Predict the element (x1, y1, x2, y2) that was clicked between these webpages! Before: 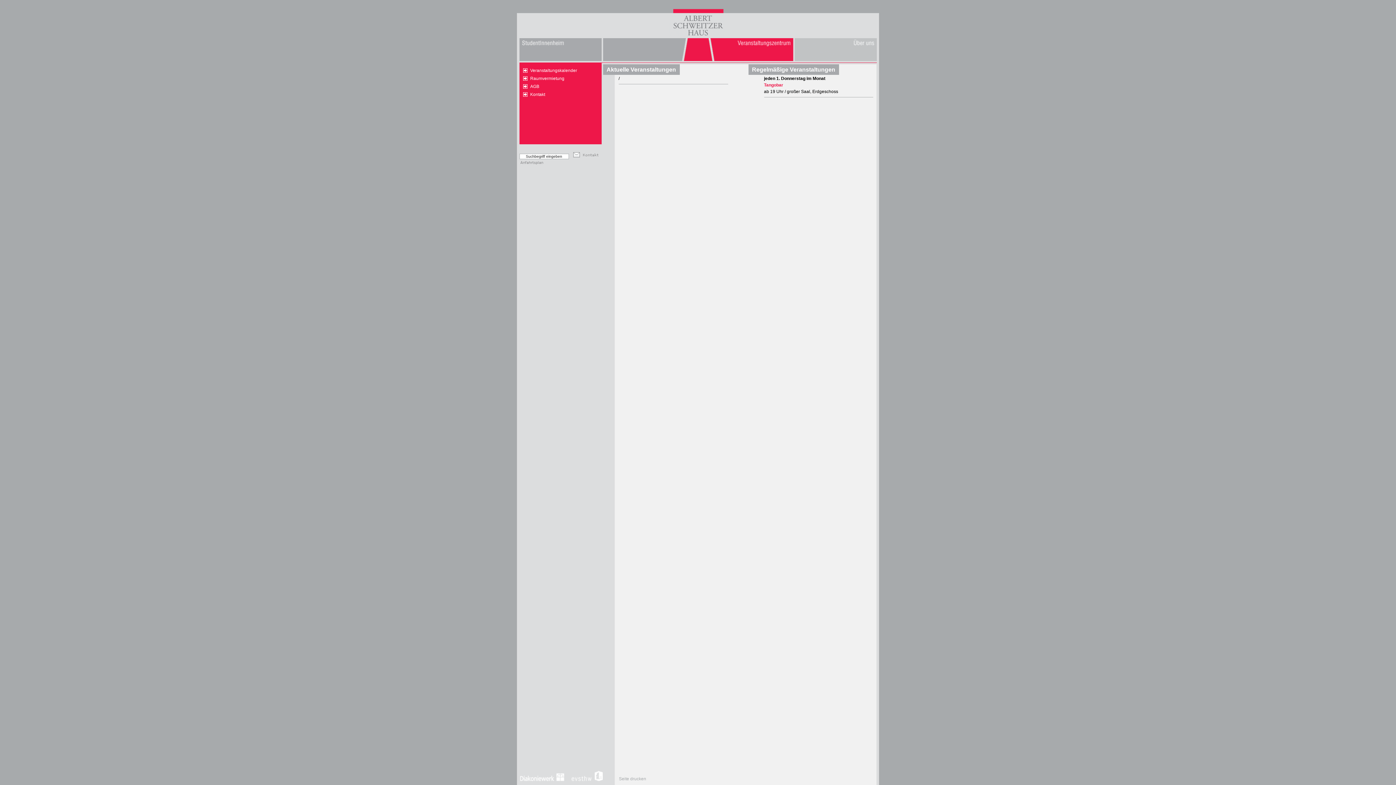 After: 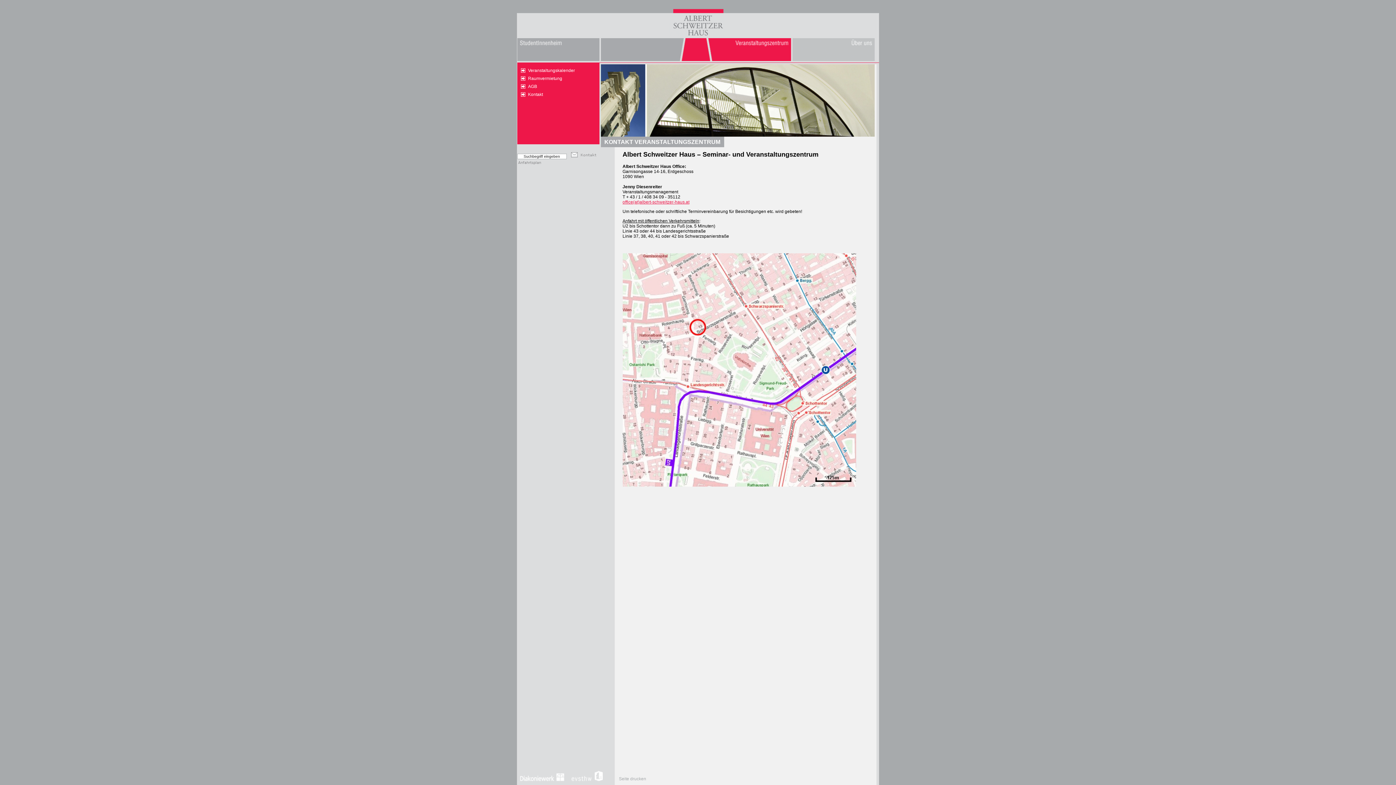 Action: label: Kontakt bbox: (523, 90, 598, 98)